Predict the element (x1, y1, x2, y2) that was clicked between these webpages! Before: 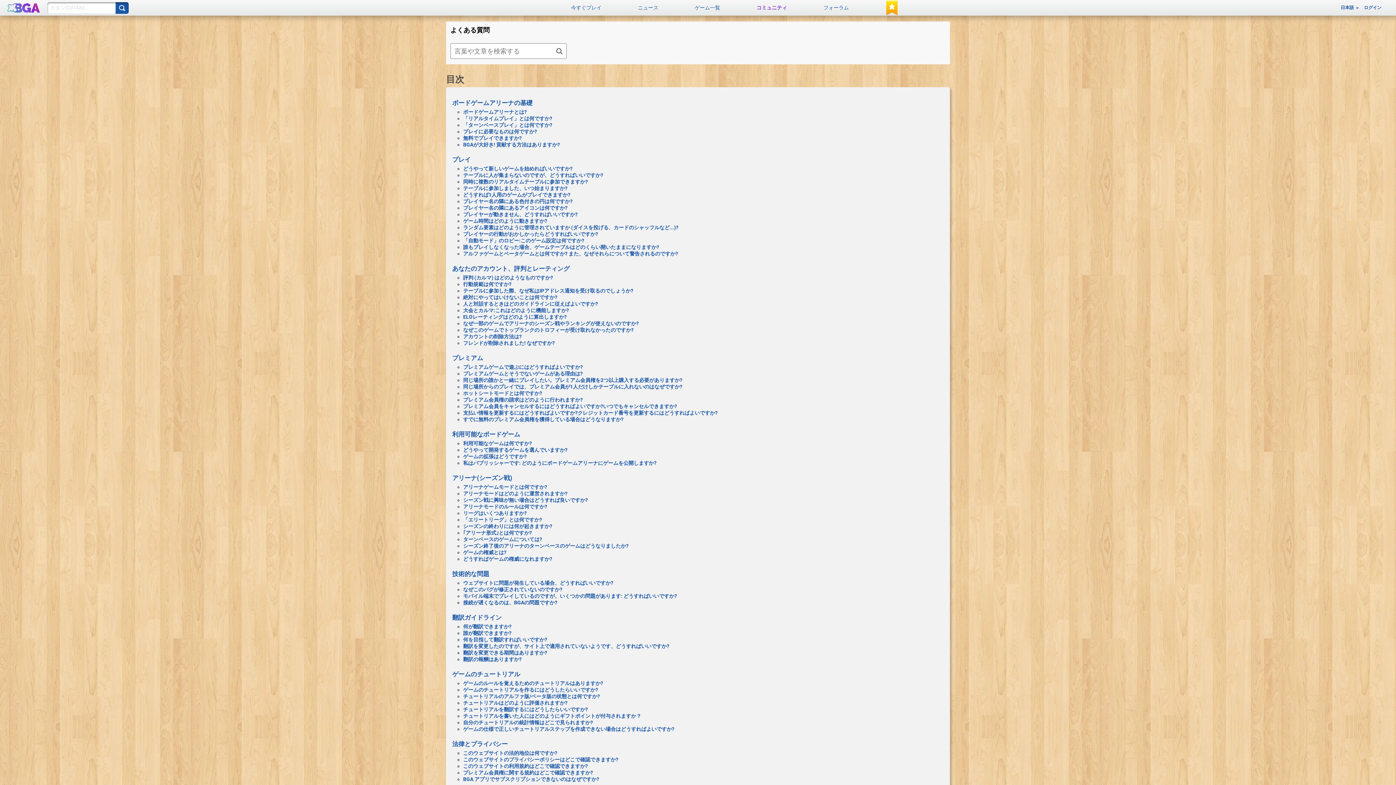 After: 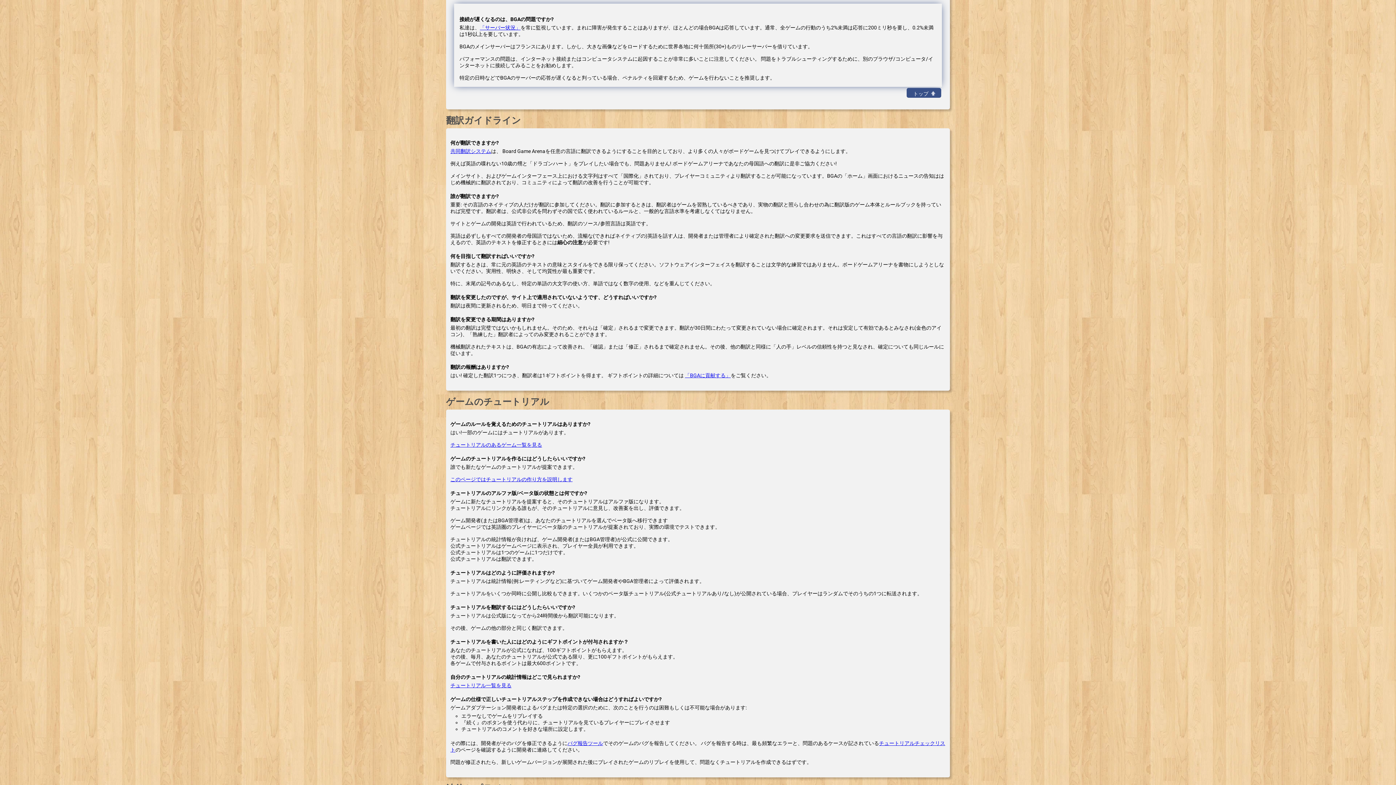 Action: bbox: (463, 600, 557, 605) label: 接続が遅くなるのは、BGAの問題ですか?